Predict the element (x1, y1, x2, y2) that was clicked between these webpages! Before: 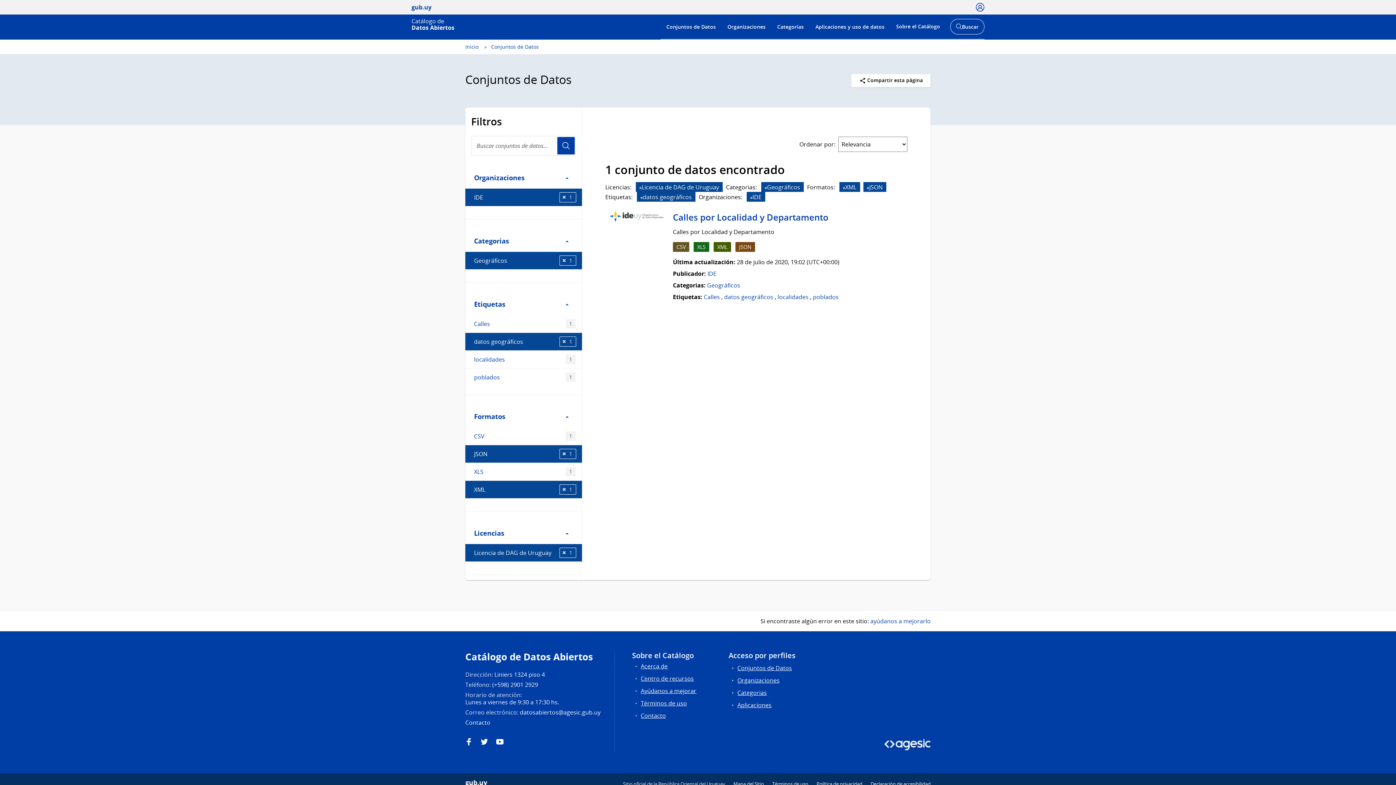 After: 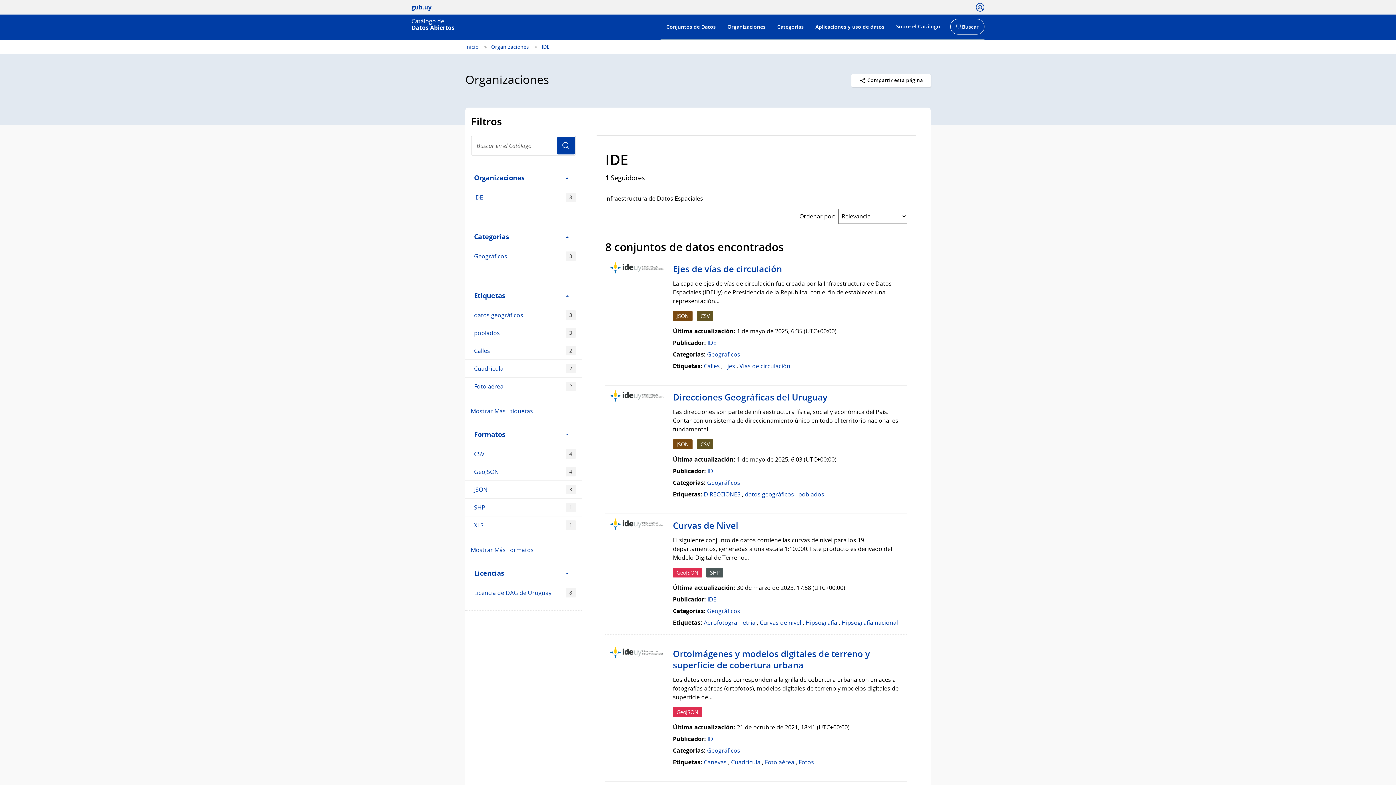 Action: bbox: (707, 269, 716, 277) label: IDE